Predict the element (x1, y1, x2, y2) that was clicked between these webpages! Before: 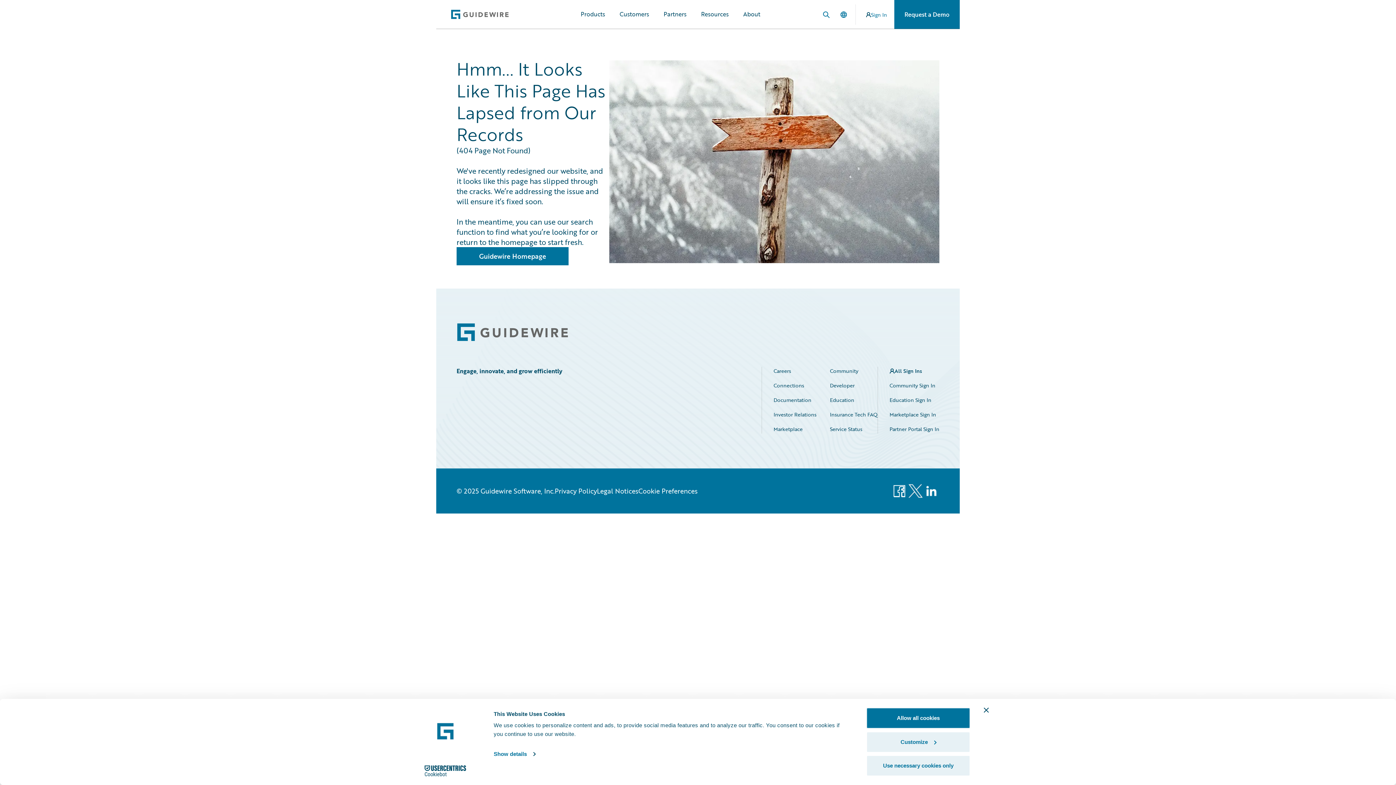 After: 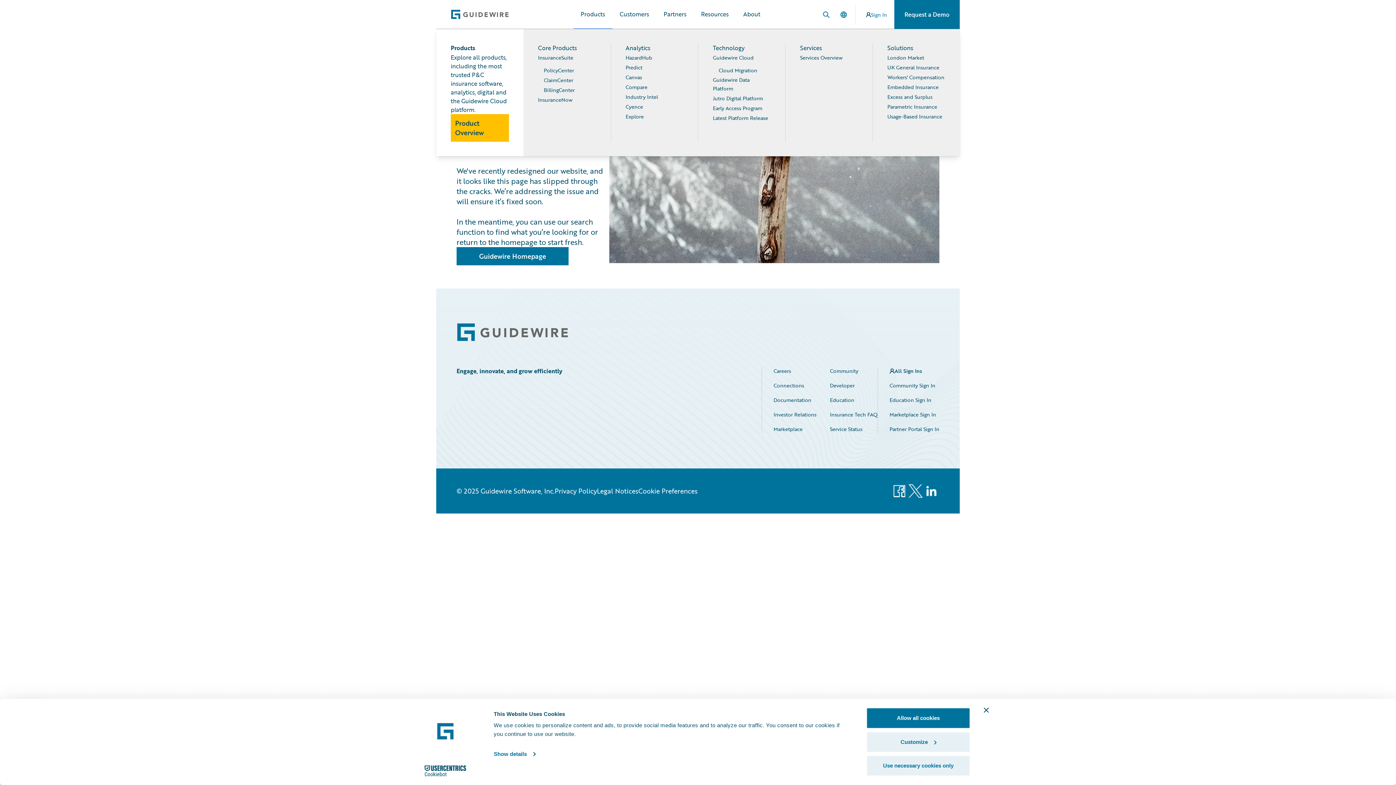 Action: bbox: (573, 0, 612, 29) label: Products